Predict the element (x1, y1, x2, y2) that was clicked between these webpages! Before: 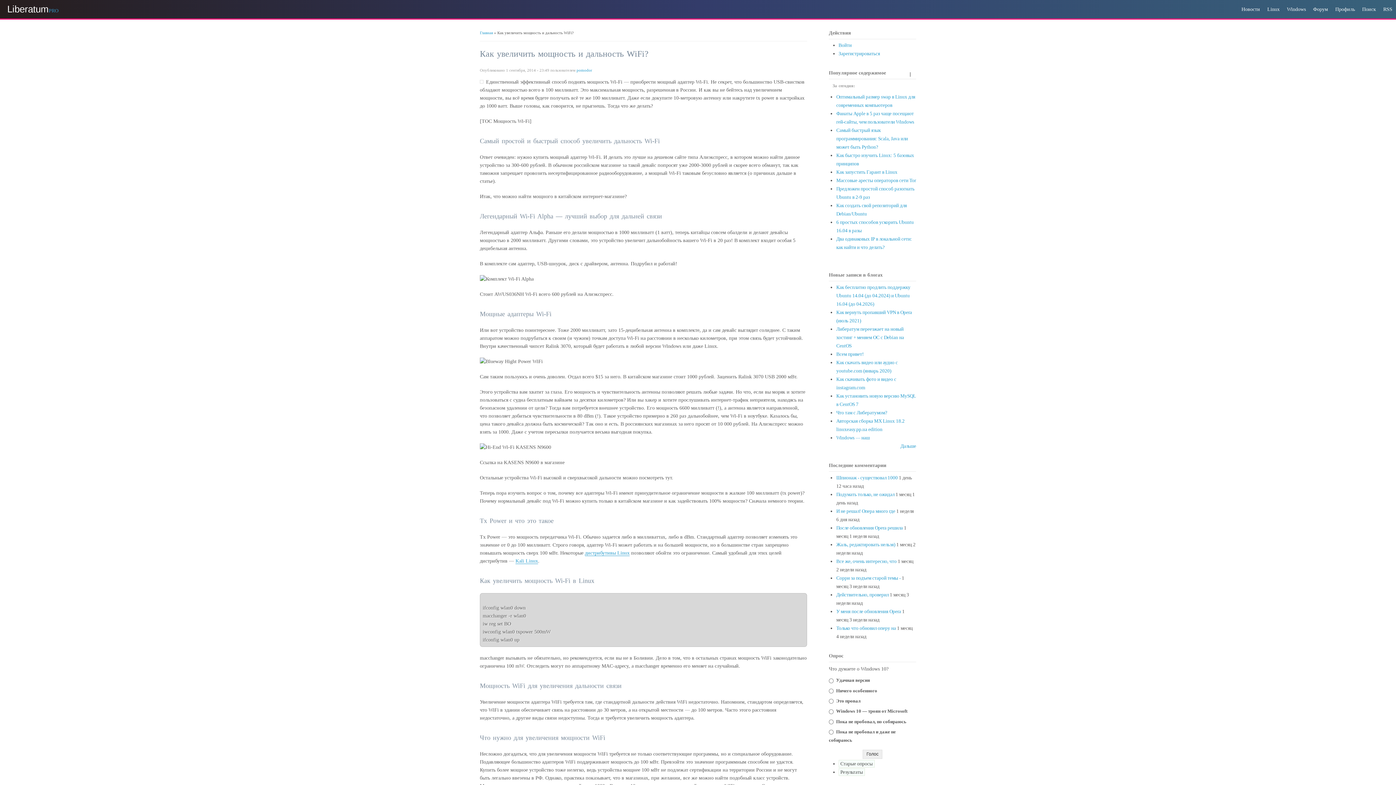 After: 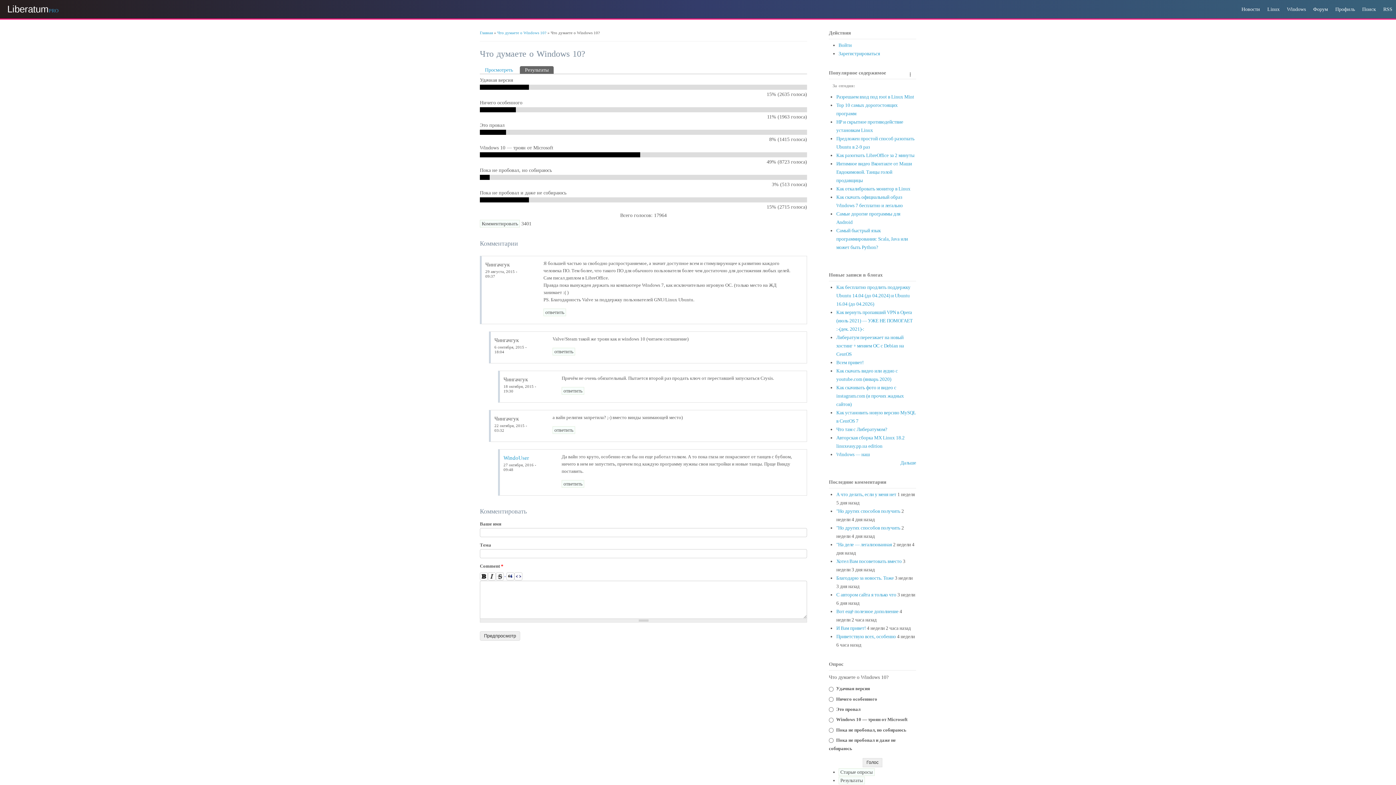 Action: bbox: (838, 768, 864, 776) label: Результаты